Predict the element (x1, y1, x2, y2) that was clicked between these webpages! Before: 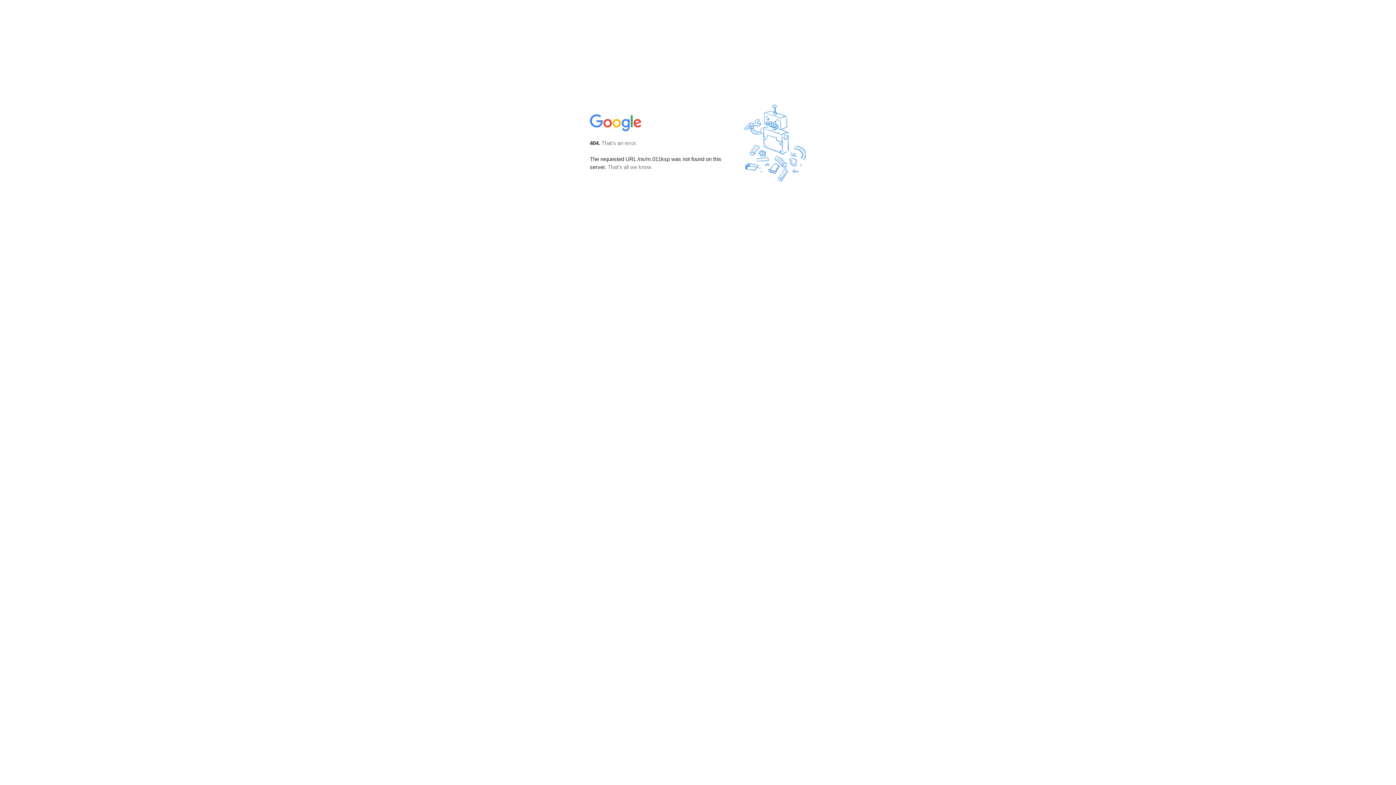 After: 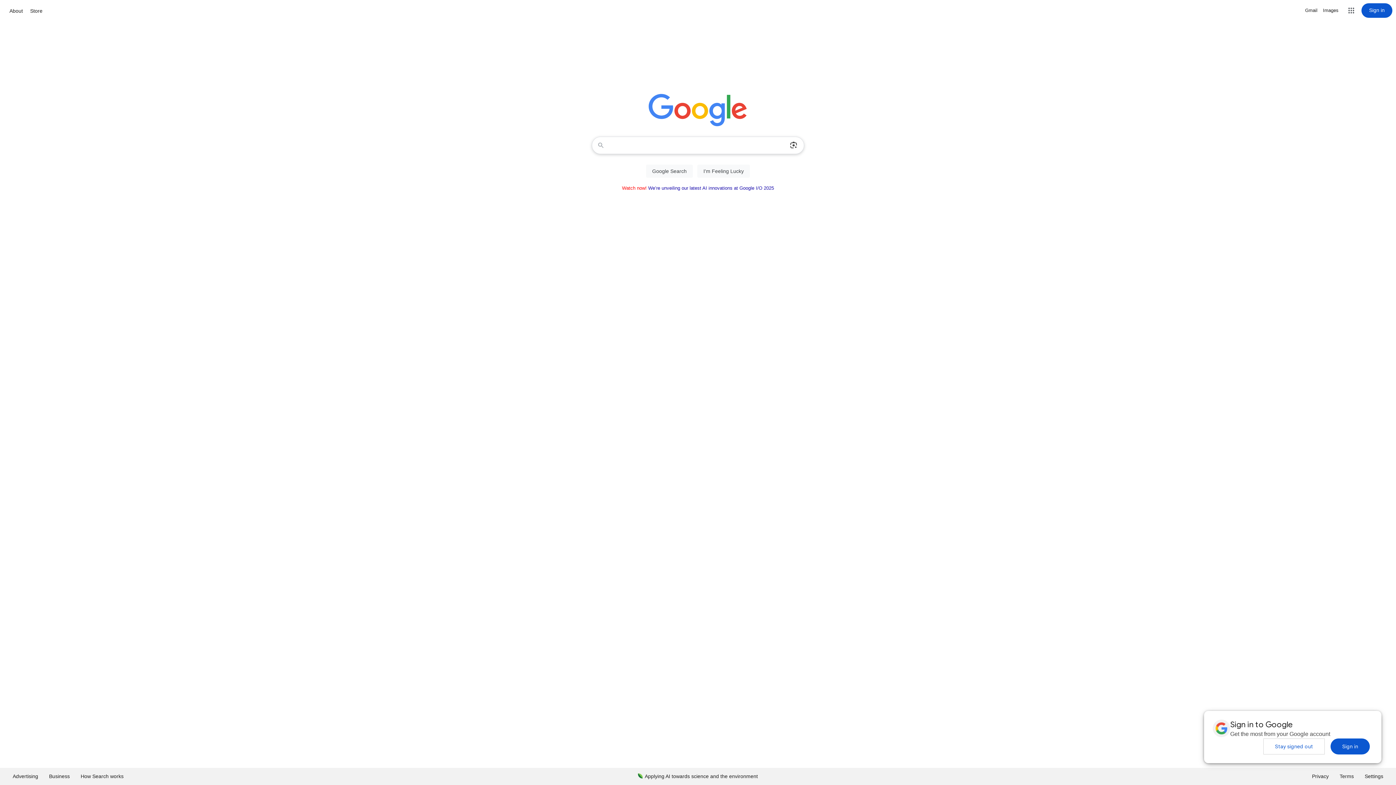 Action: bbox: (590, 127, 642, 134)